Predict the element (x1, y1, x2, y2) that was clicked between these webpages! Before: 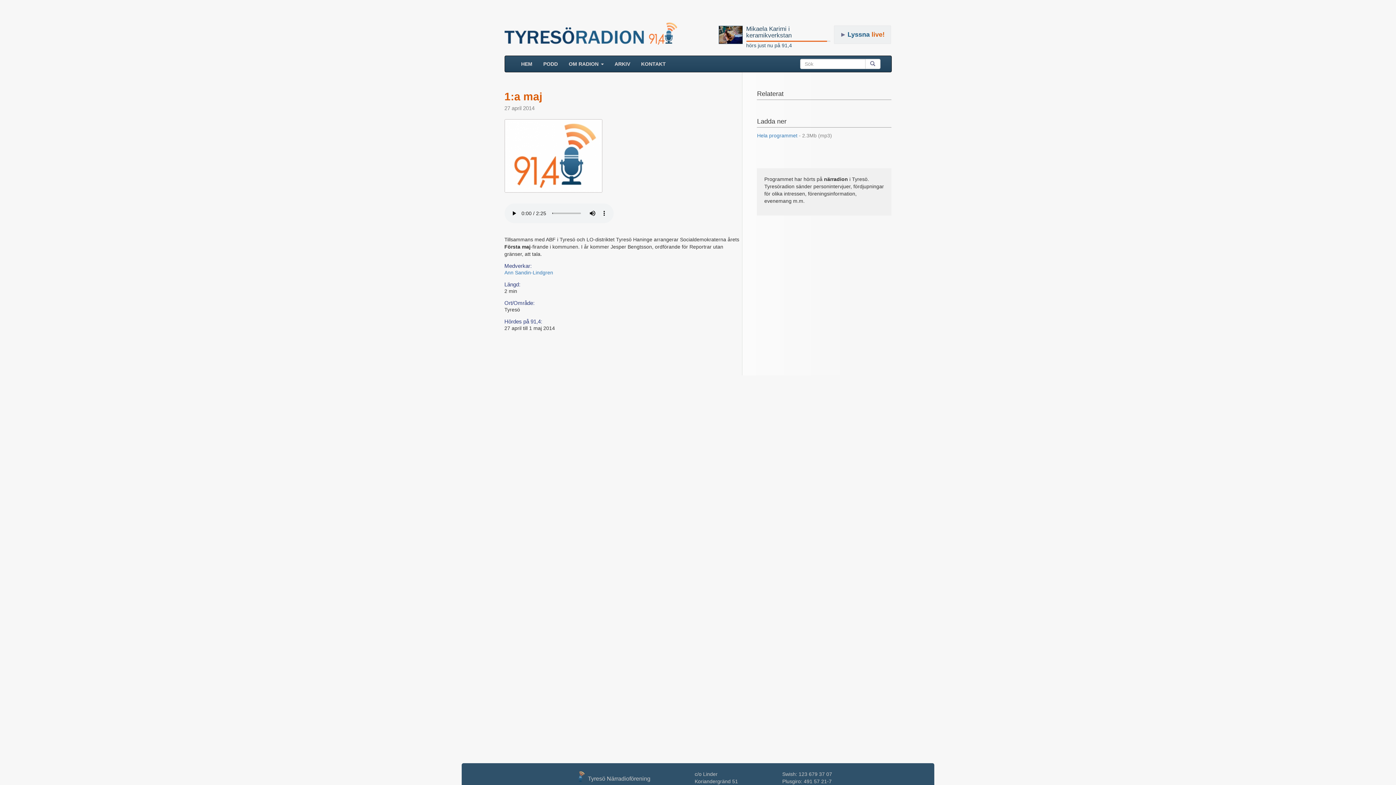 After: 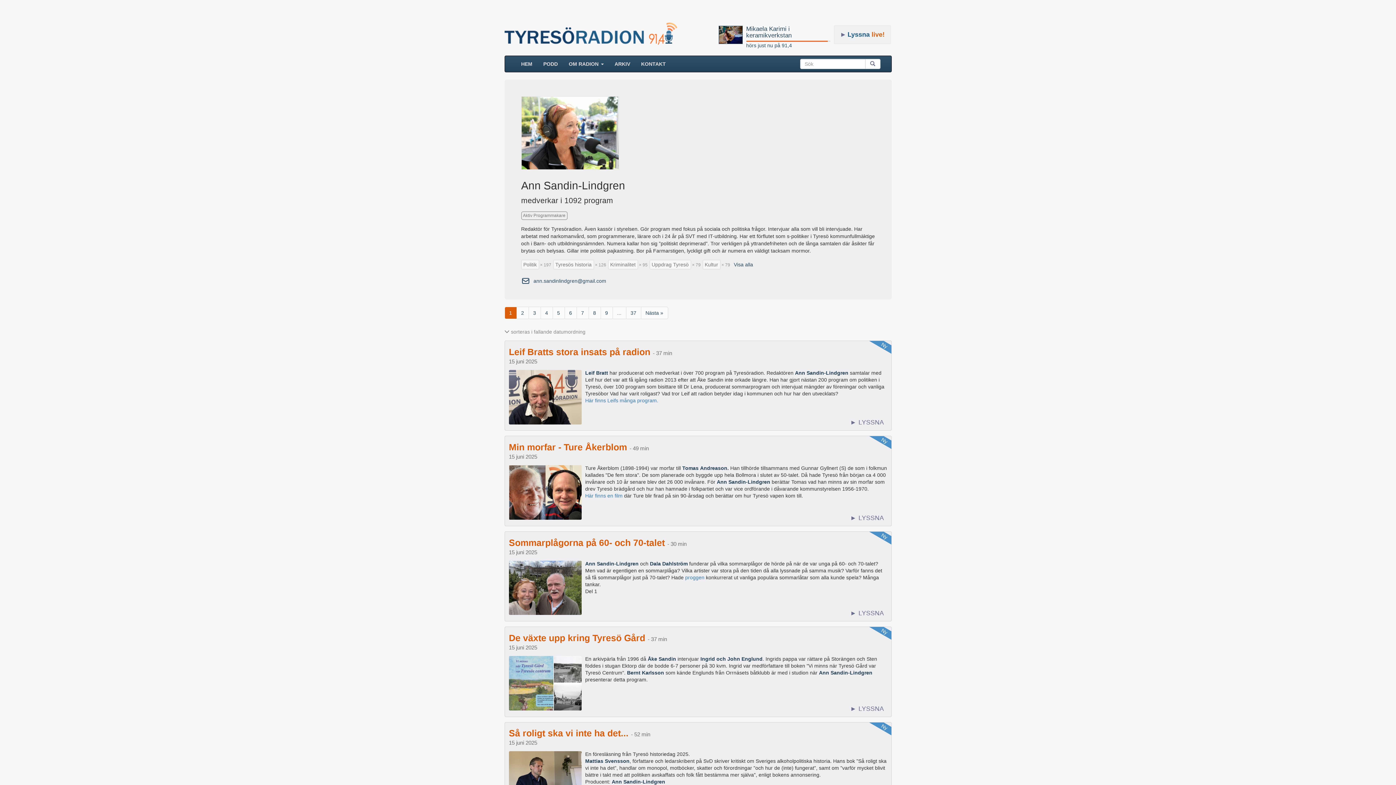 Action: bbox: (504, 269, 553, 275) label: Ann Sandin-Lindgren